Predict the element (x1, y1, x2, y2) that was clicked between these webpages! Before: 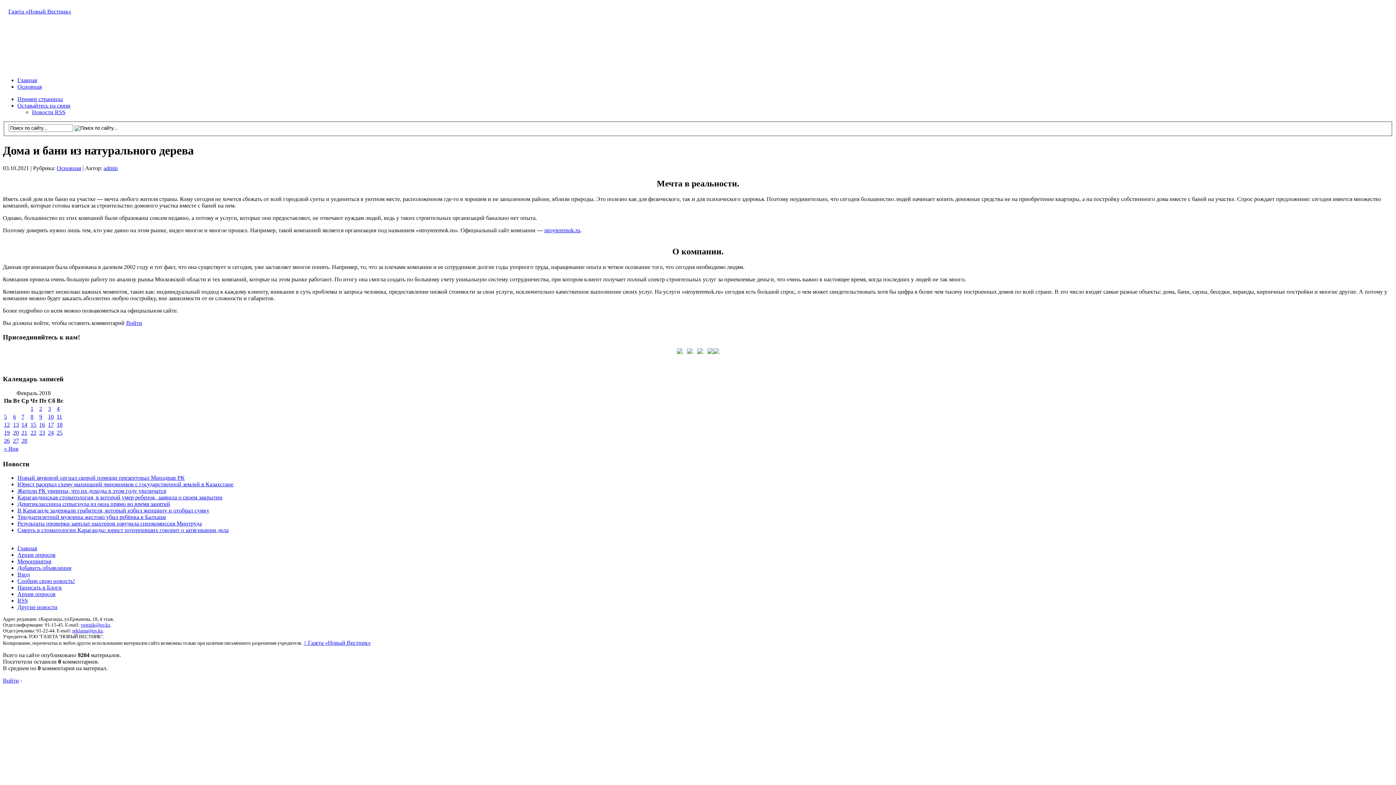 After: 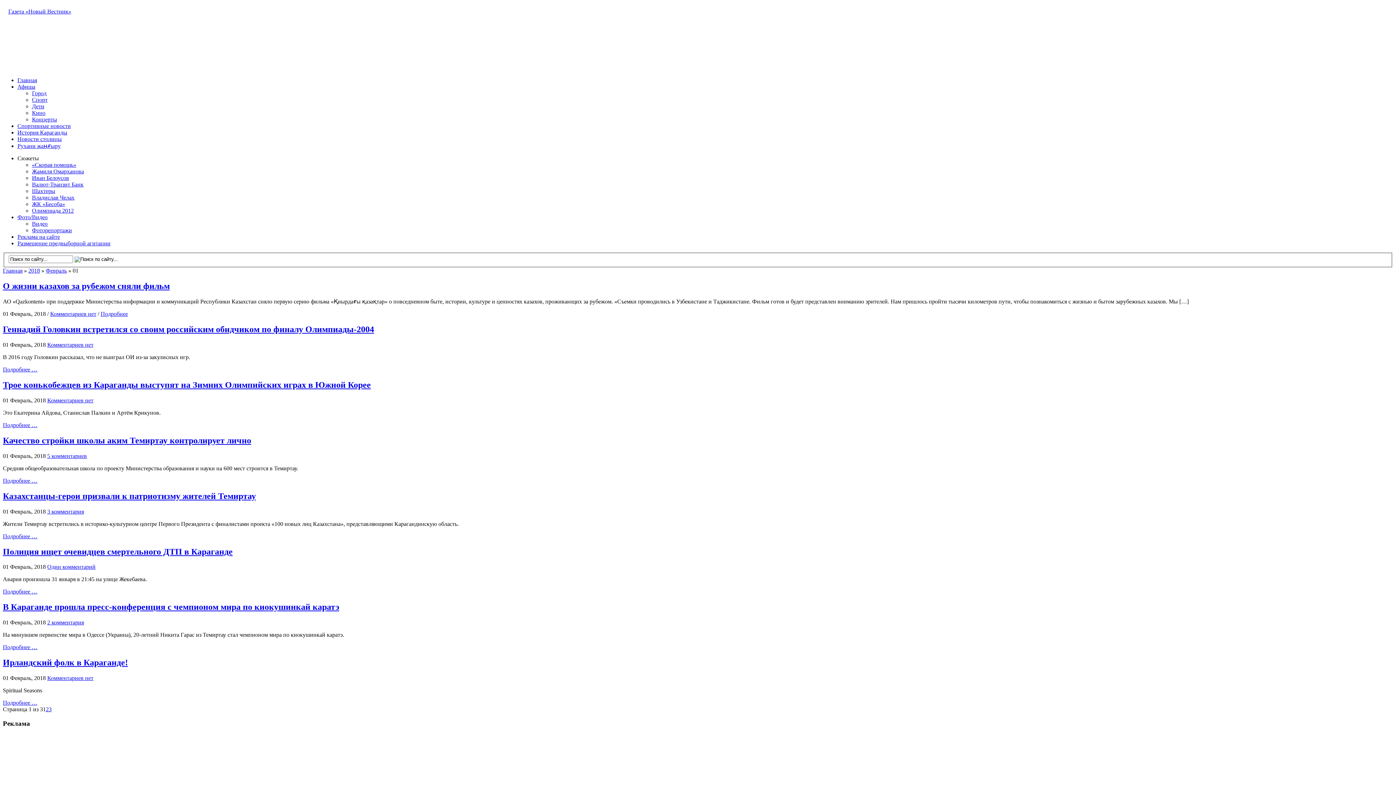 Action: bbox: (30, 405, 33, 411) label: Записи, опубликованные 01.02.2018